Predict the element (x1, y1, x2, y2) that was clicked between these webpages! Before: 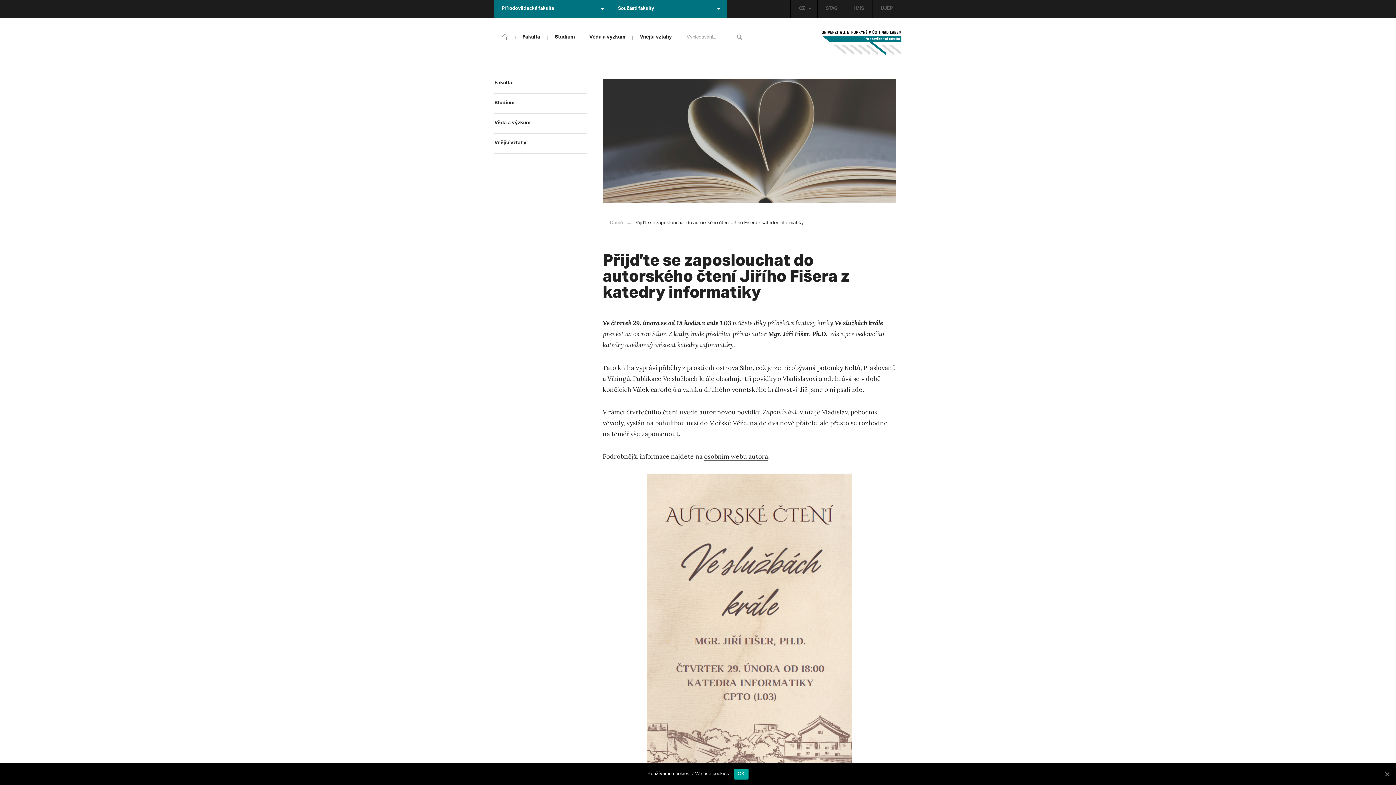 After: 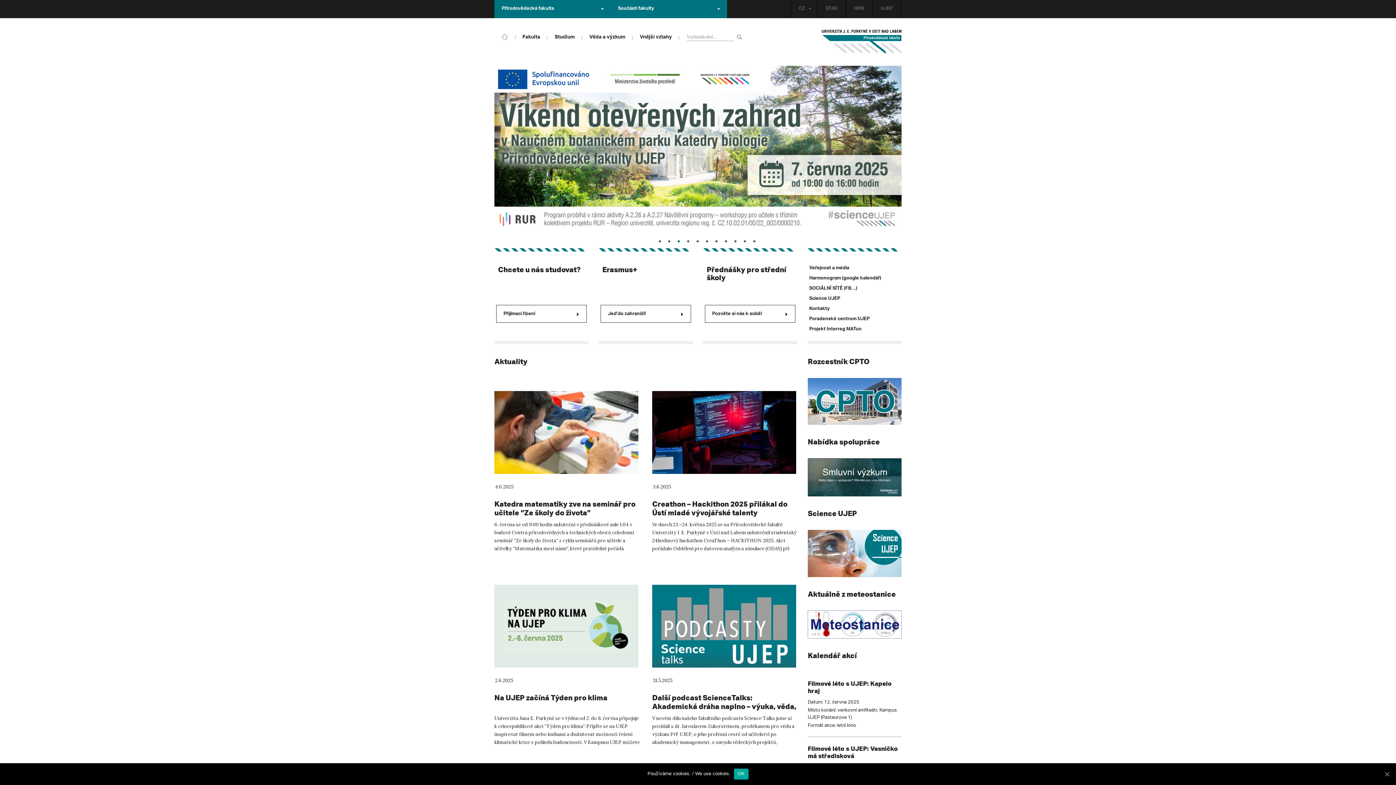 Action: bbox: (821, 29, 901, 55)